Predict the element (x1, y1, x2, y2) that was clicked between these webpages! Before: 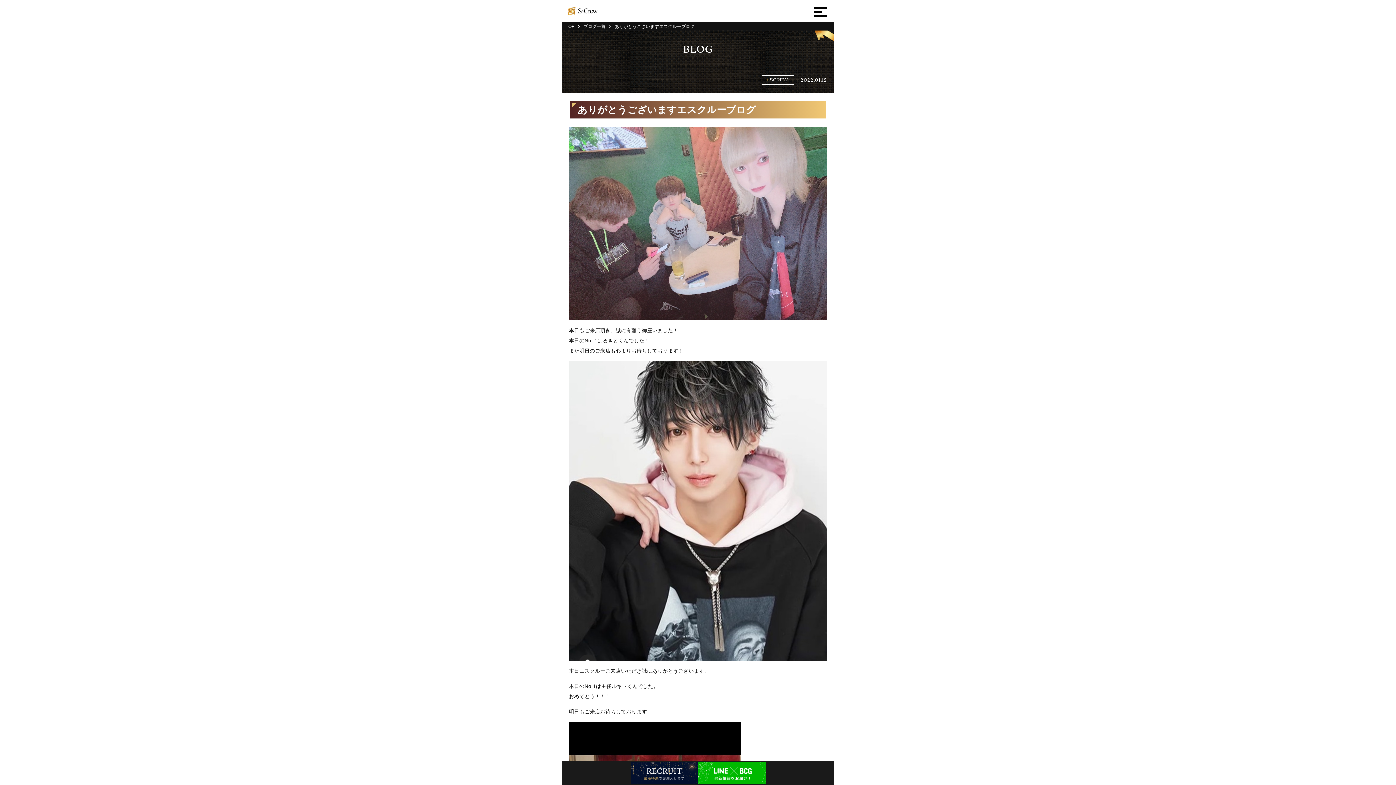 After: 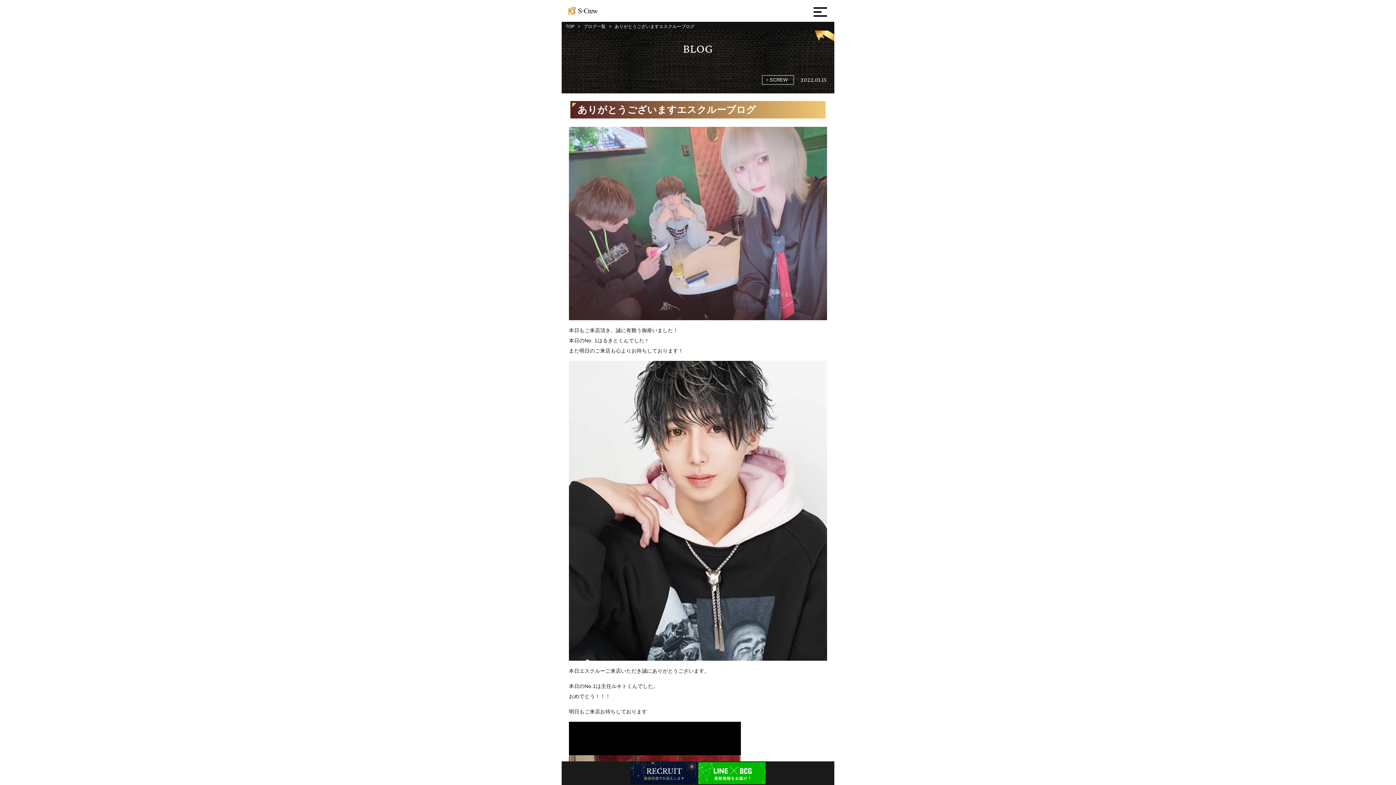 Action: bbox: (630, 777, 697, 783)